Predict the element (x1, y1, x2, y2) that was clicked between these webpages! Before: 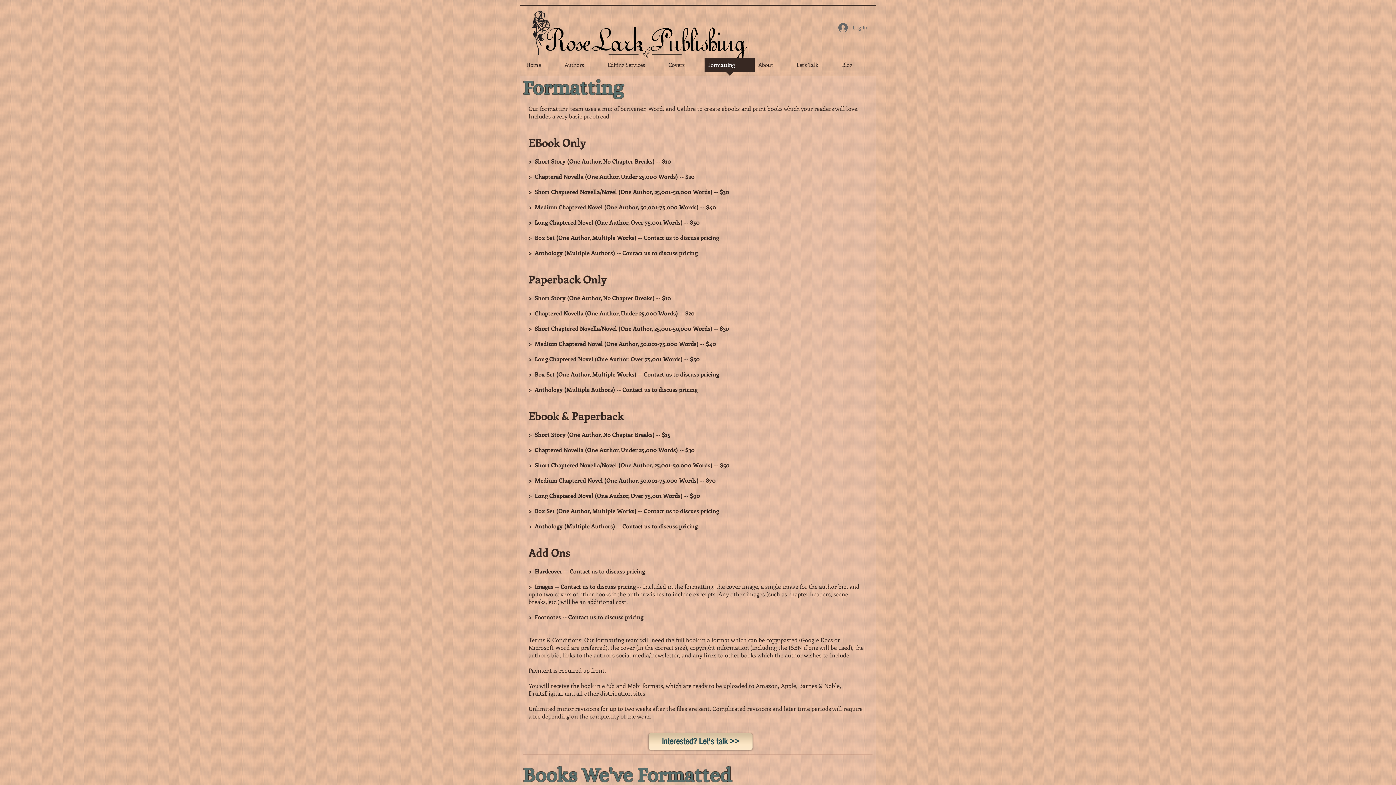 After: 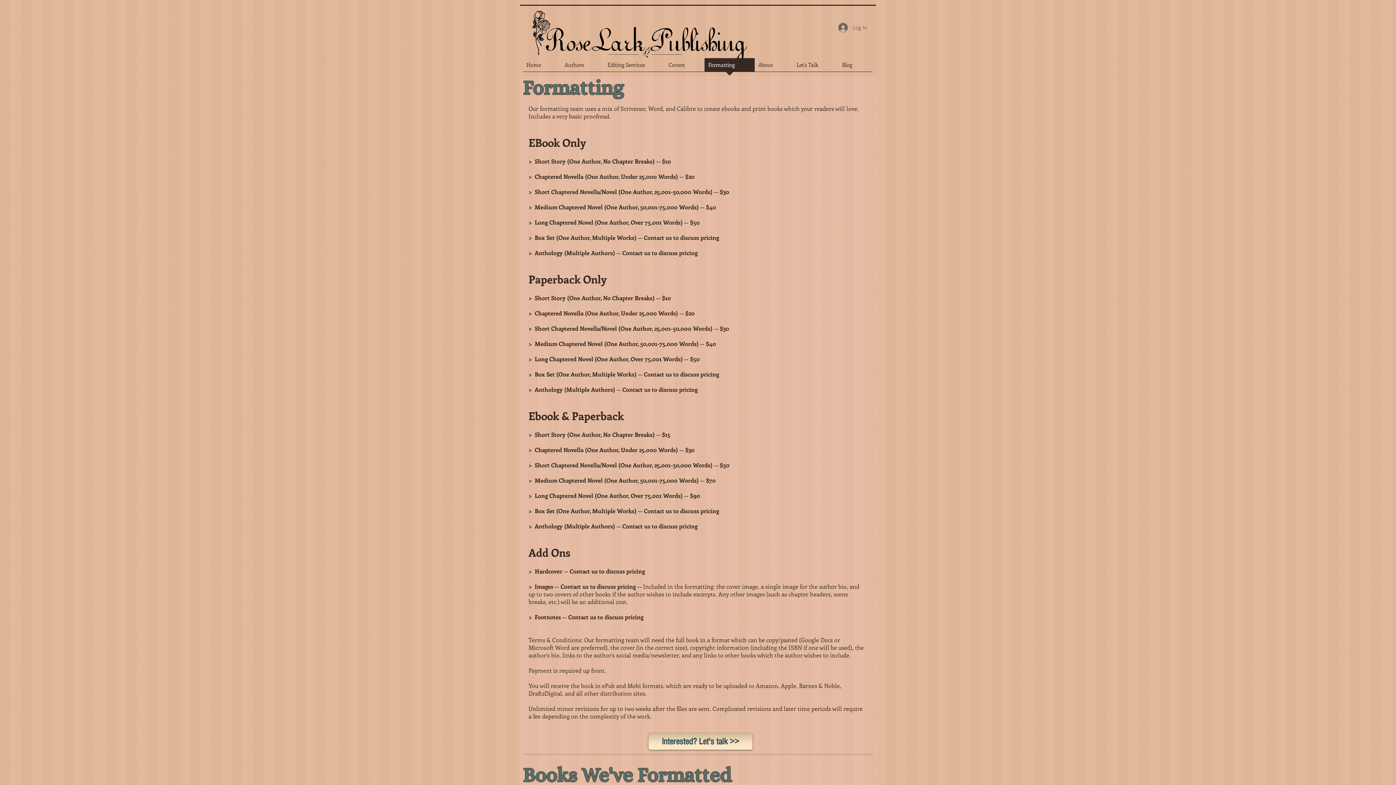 Action: label: Formatting bbox: (704, 58, 754, 76)